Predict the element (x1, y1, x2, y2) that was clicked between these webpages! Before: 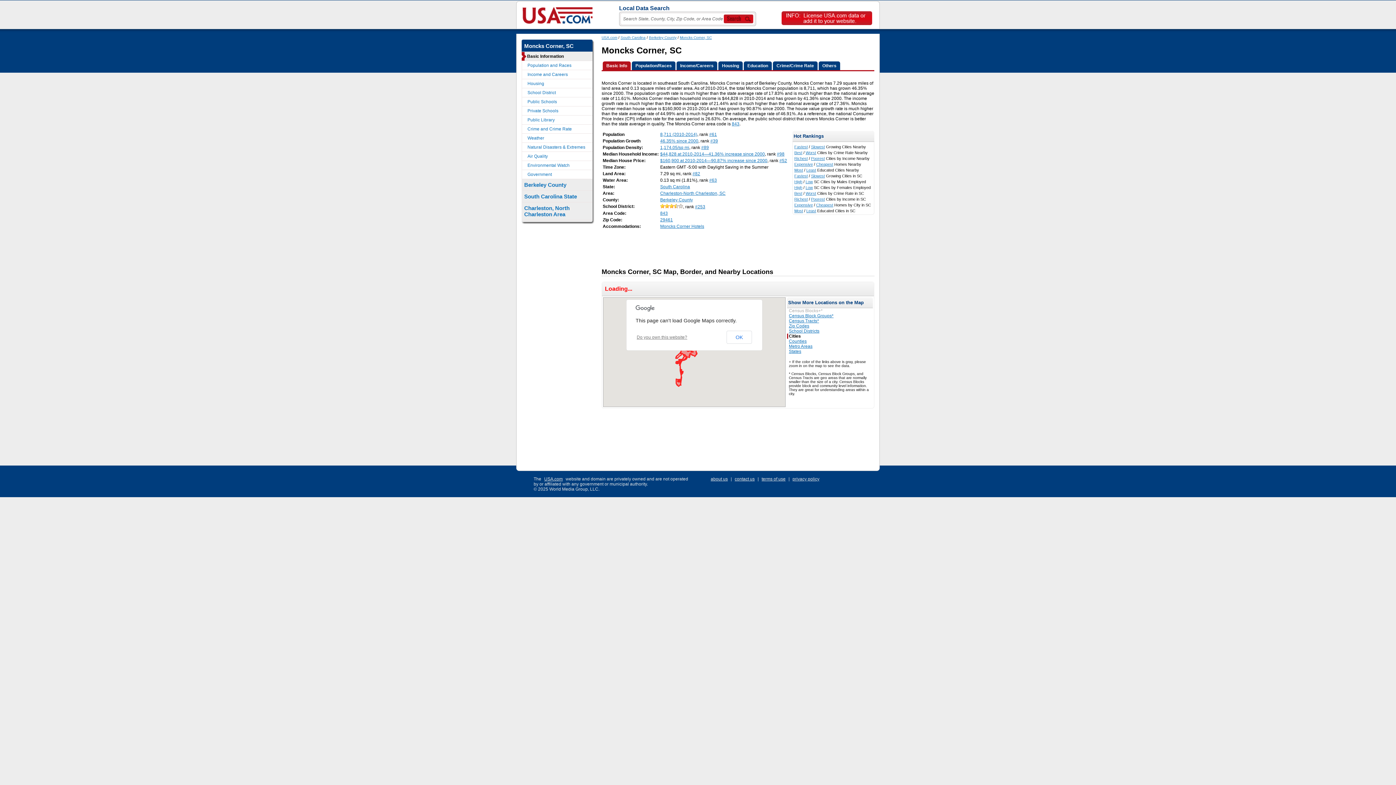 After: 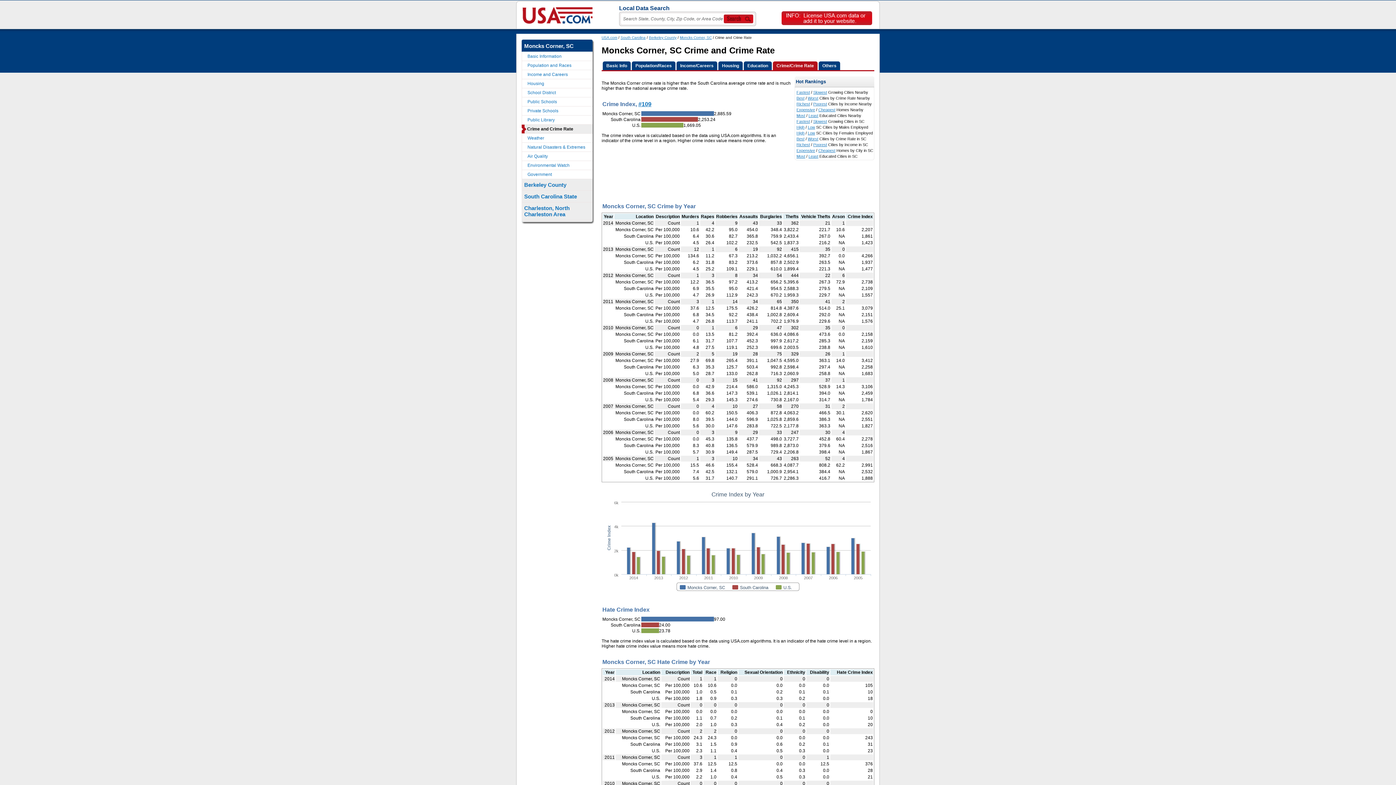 Action: label: Crime and Crime Rate bbox: (521, 124, 592, 133)